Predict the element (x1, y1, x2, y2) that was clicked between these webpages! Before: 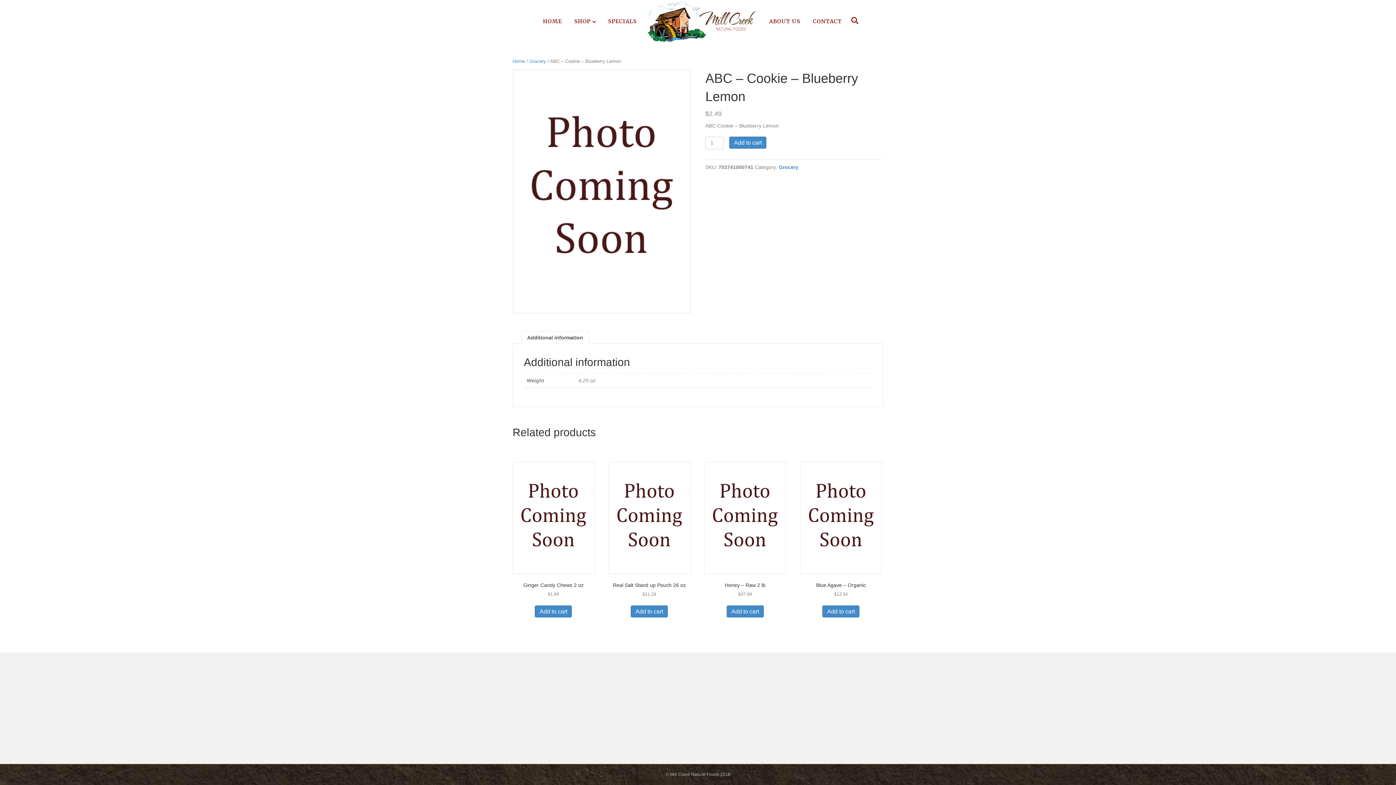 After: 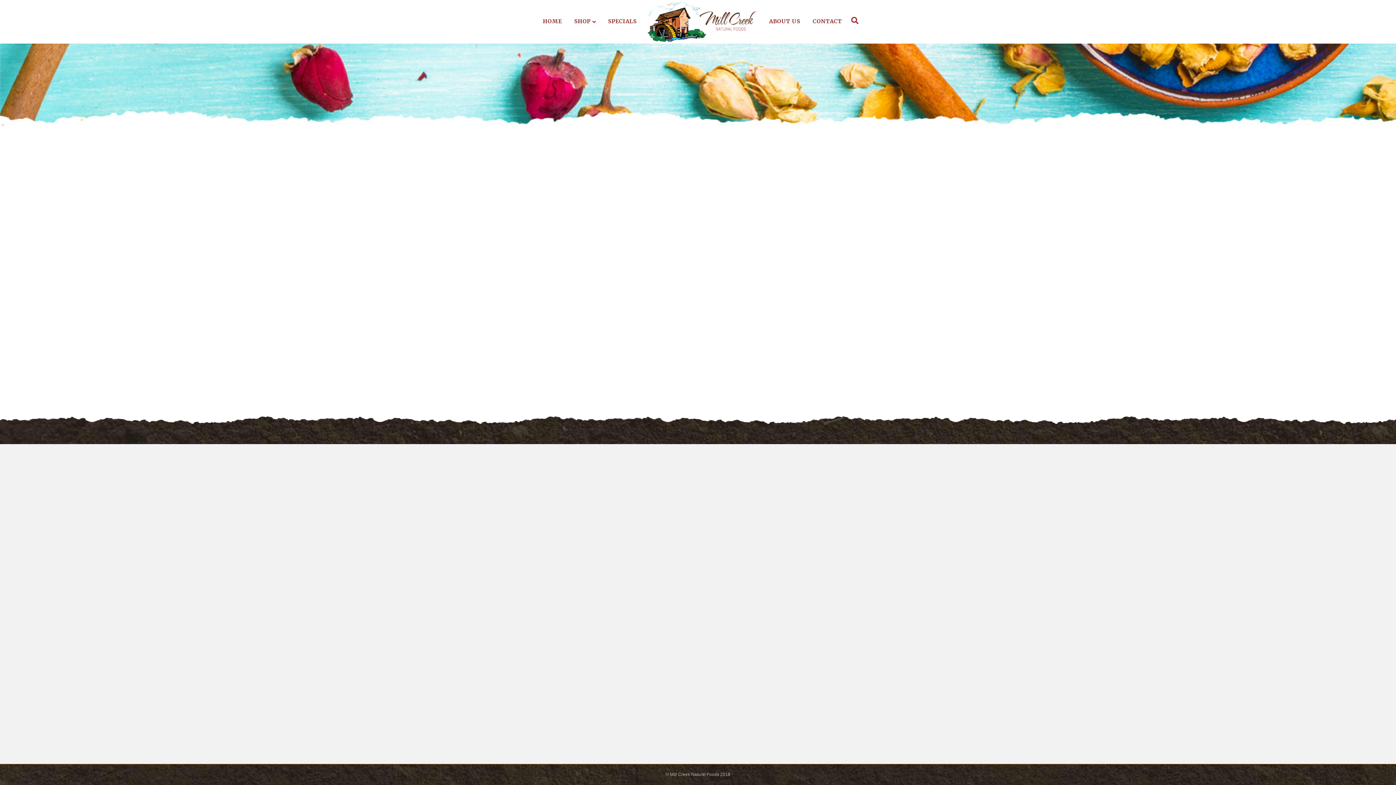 Action: label: CONTACT bbox: (807, 12, 847, 30)